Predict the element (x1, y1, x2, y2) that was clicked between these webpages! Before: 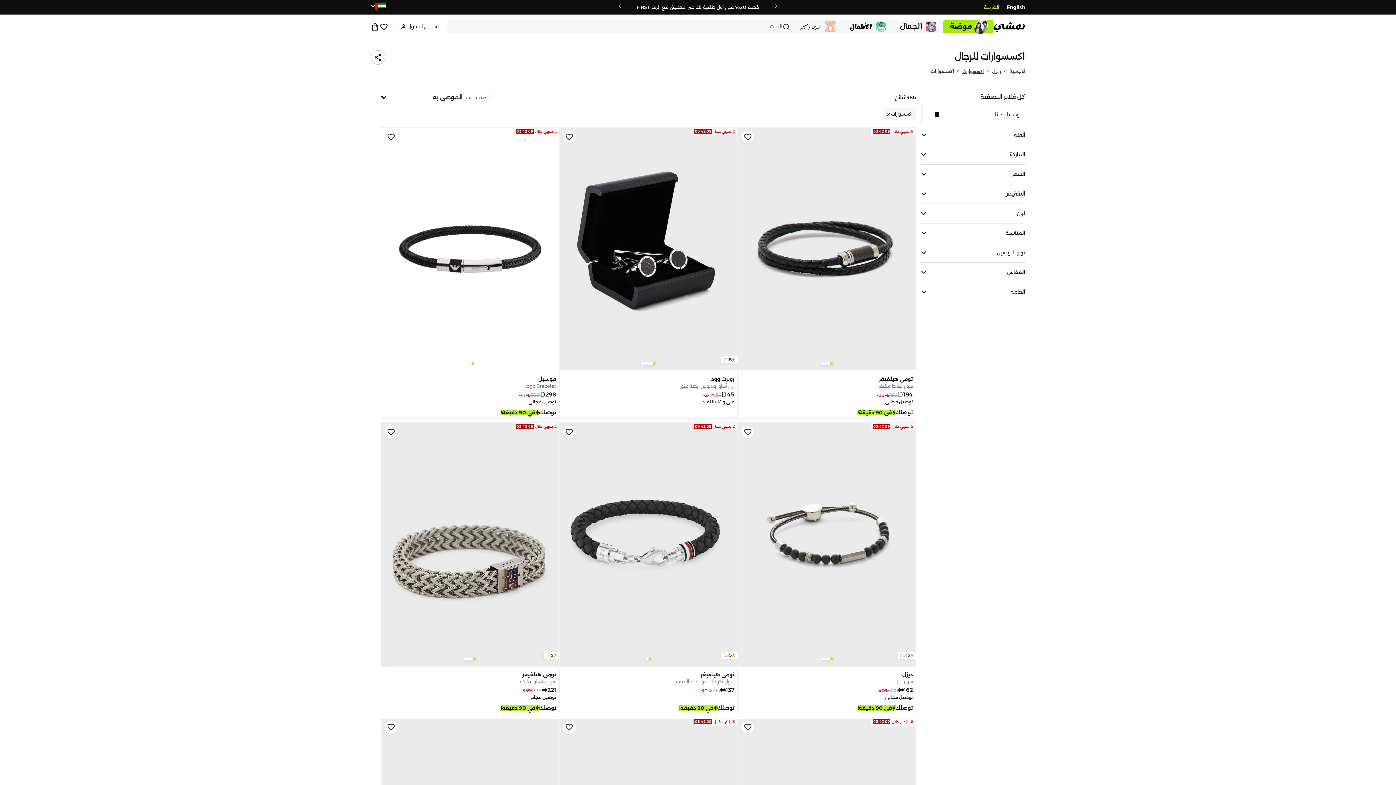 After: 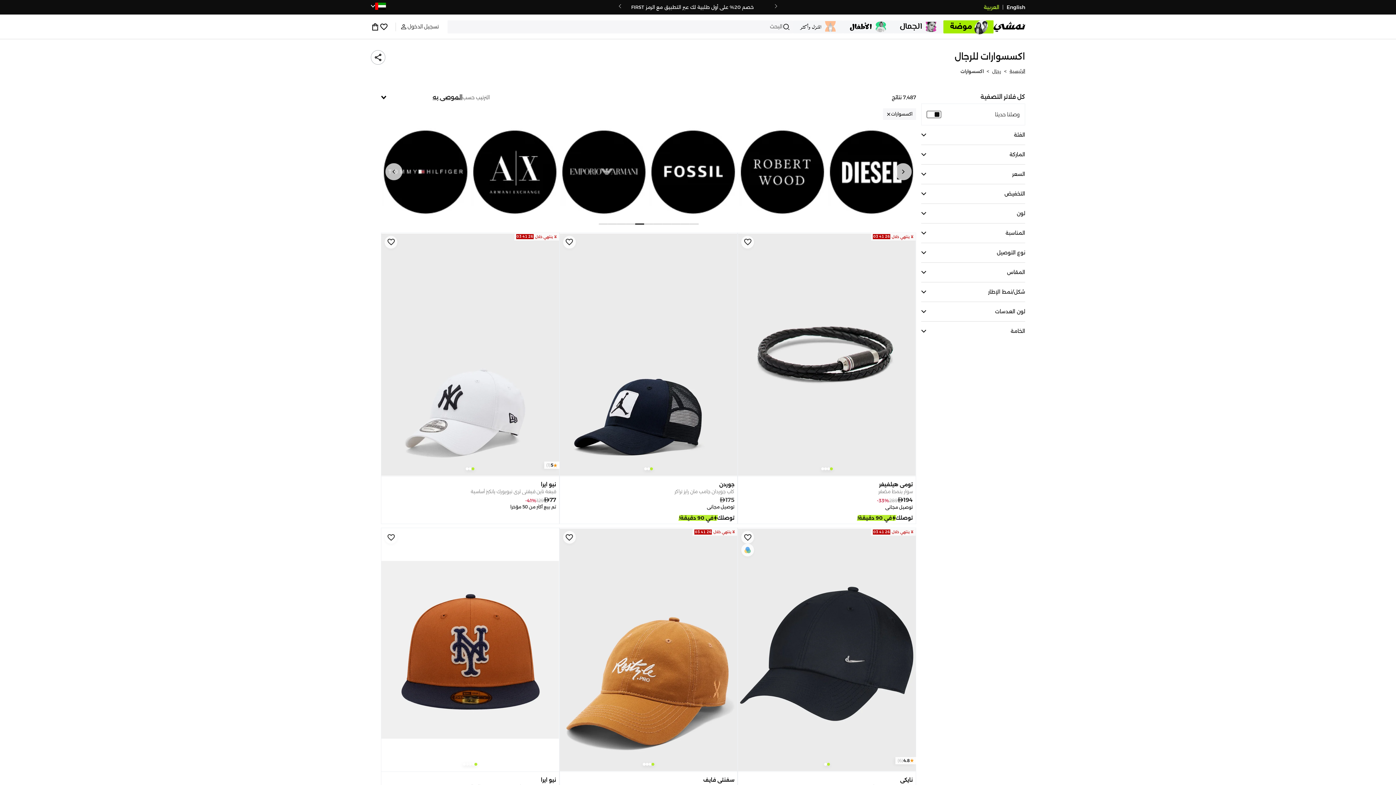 Action: bbox: (883, 108, 916, 120) label: اكسسوارات